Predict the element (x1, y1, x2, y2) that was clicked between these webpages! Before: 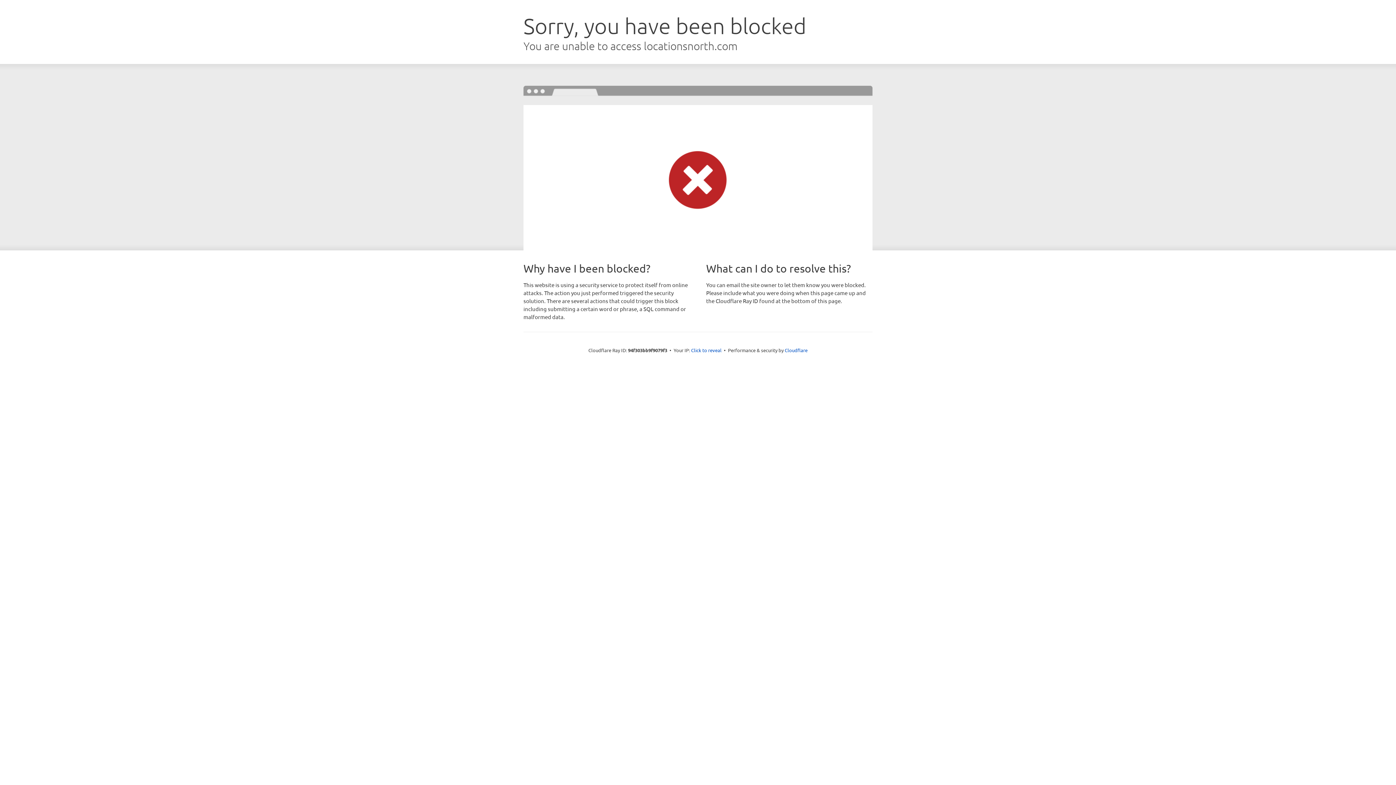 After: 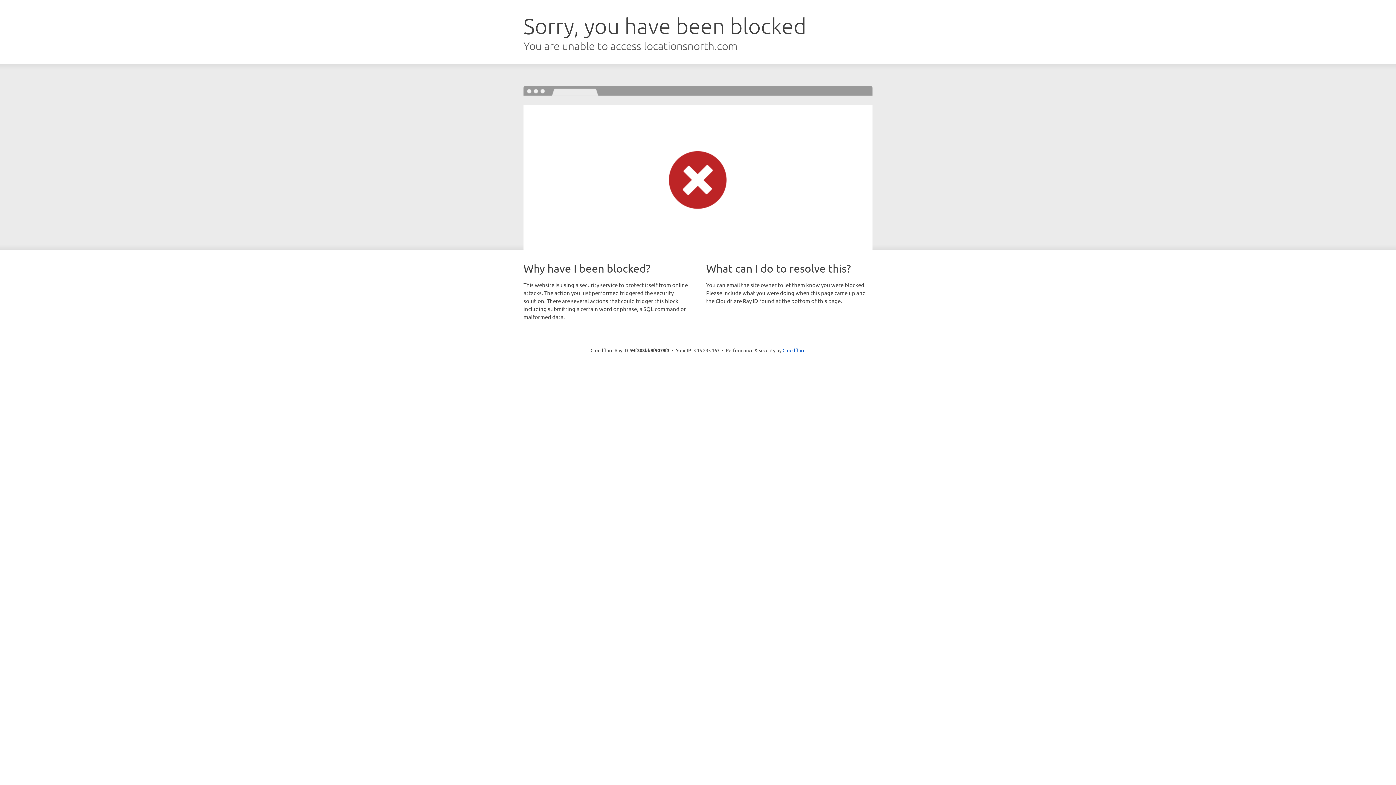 Action: label: Click to reveal bbox: (691, 346, 721, 353)